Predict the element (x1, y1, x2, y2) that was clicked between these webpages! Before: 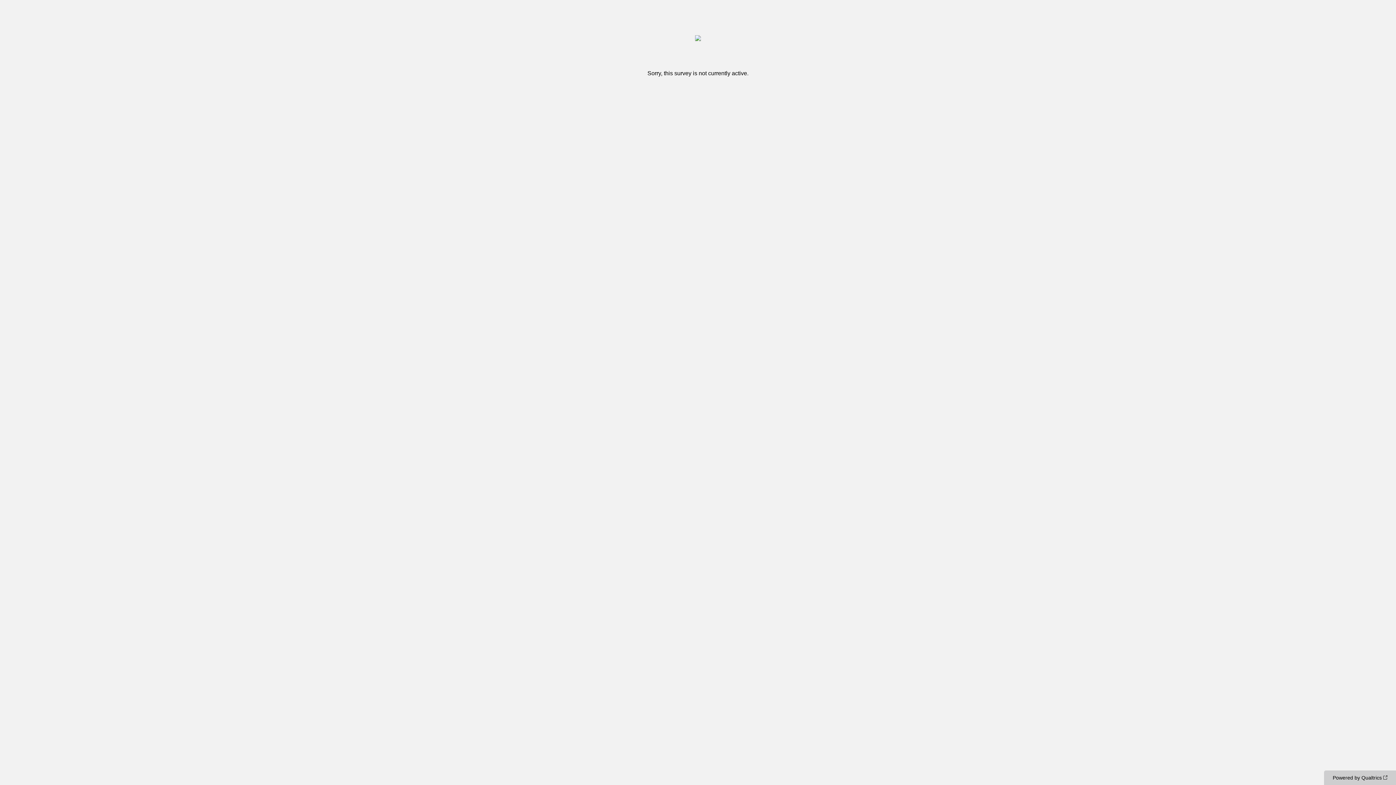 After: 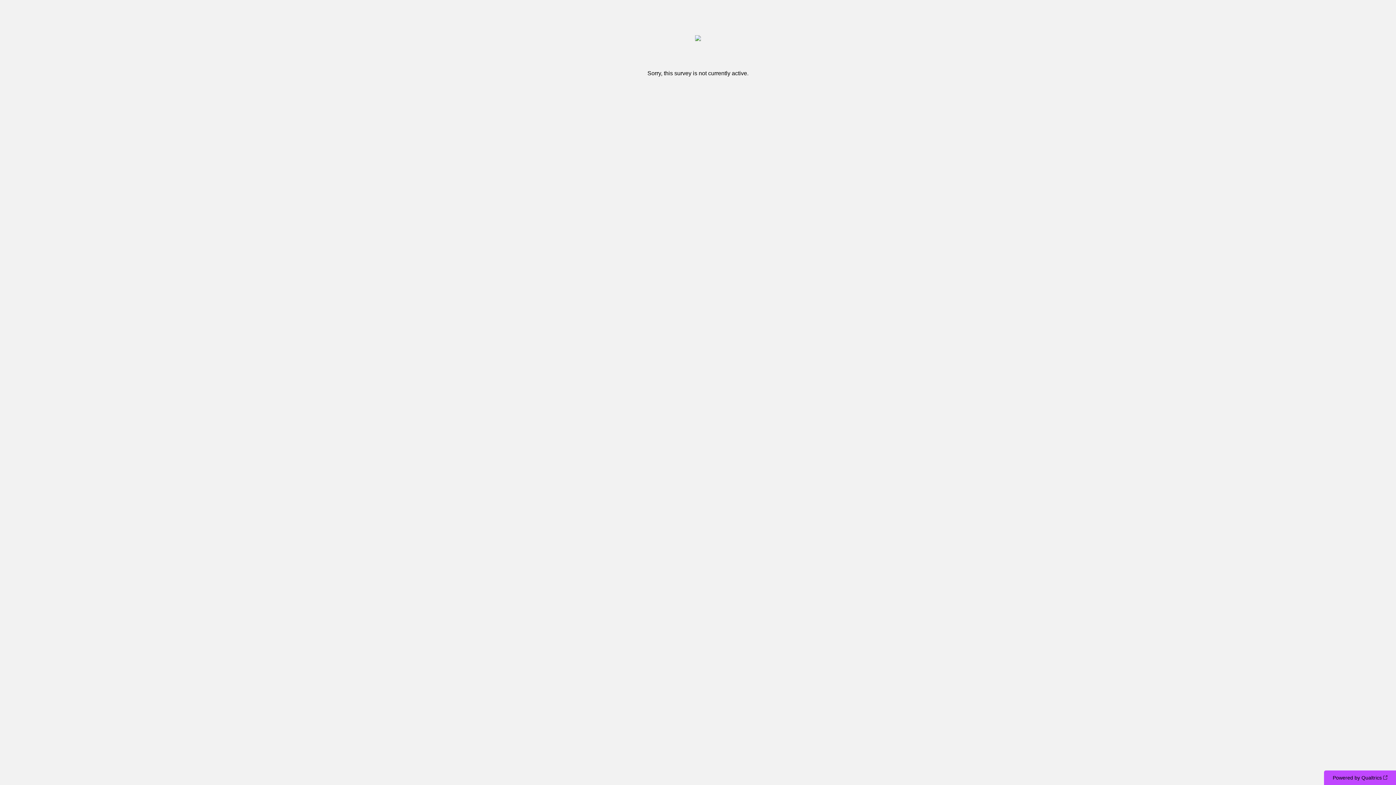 Action: label: Powered by Qualtrics: Learn more about Qualtrics in a new tab bbox: (1324, 770, 1396, 785)